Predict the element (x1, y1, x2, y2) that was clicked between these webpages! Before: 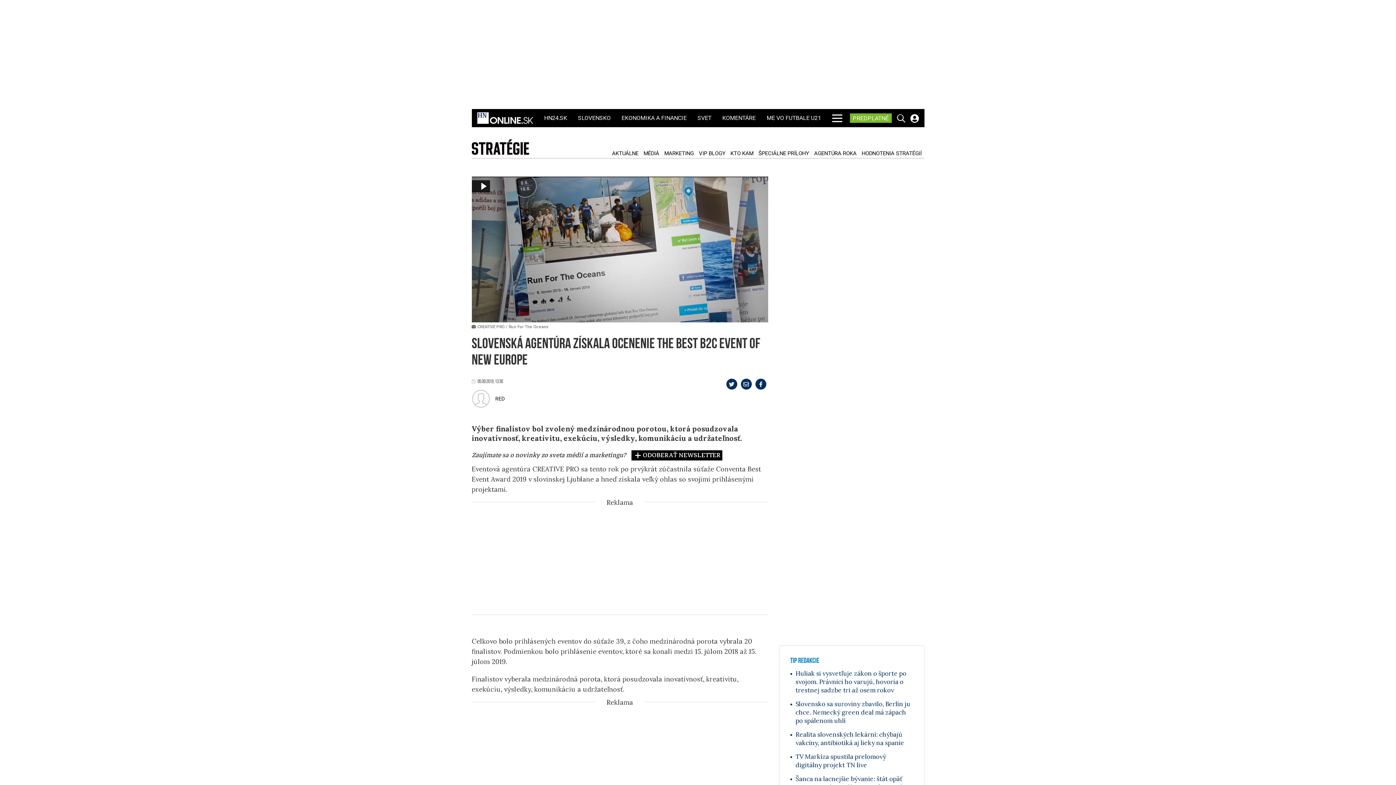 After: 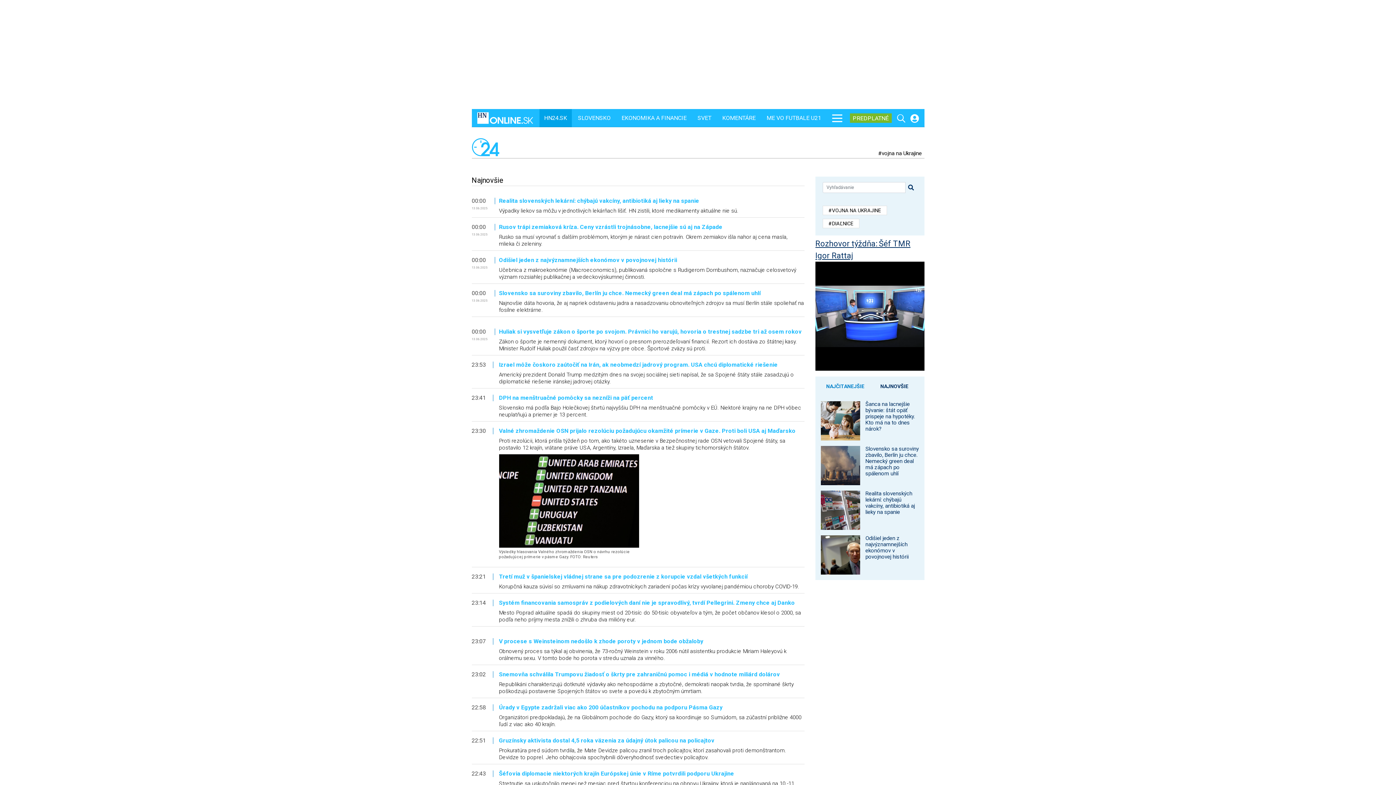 Action: bbox: (542, 109, 569, 127) label: HN24.SK